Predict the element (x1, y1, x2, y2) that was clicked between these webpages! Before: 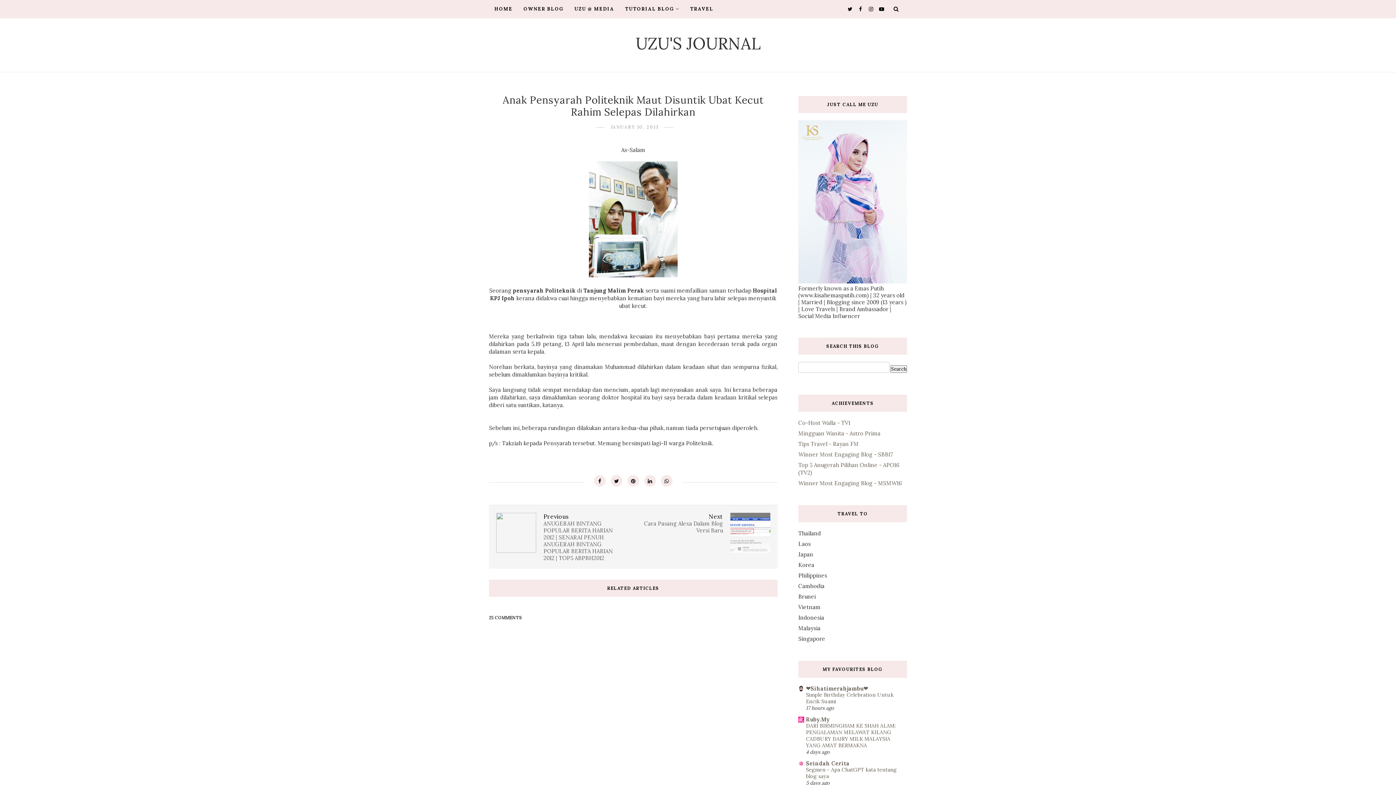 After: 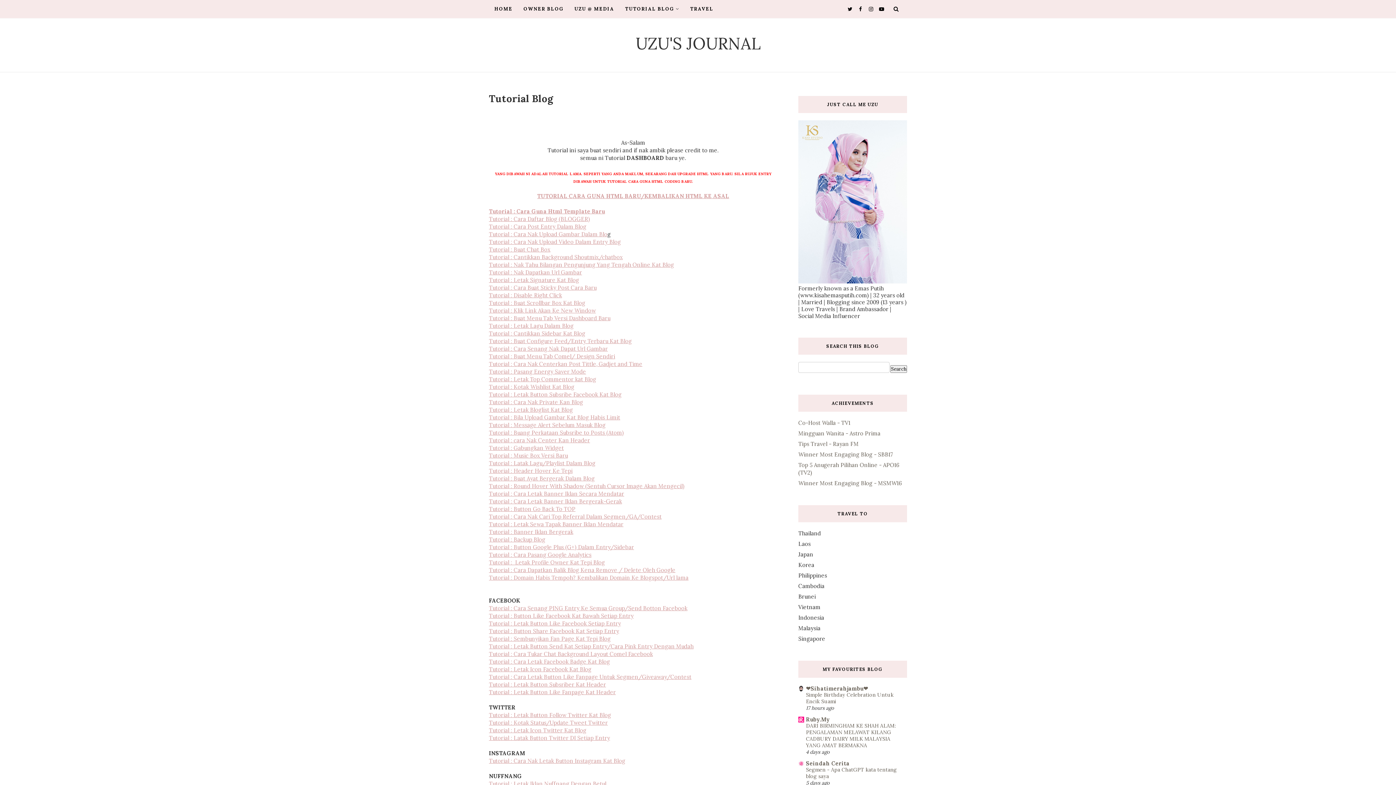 Action: label: TUTORIAL BLOG bbox: (625, 0, 679, 18)